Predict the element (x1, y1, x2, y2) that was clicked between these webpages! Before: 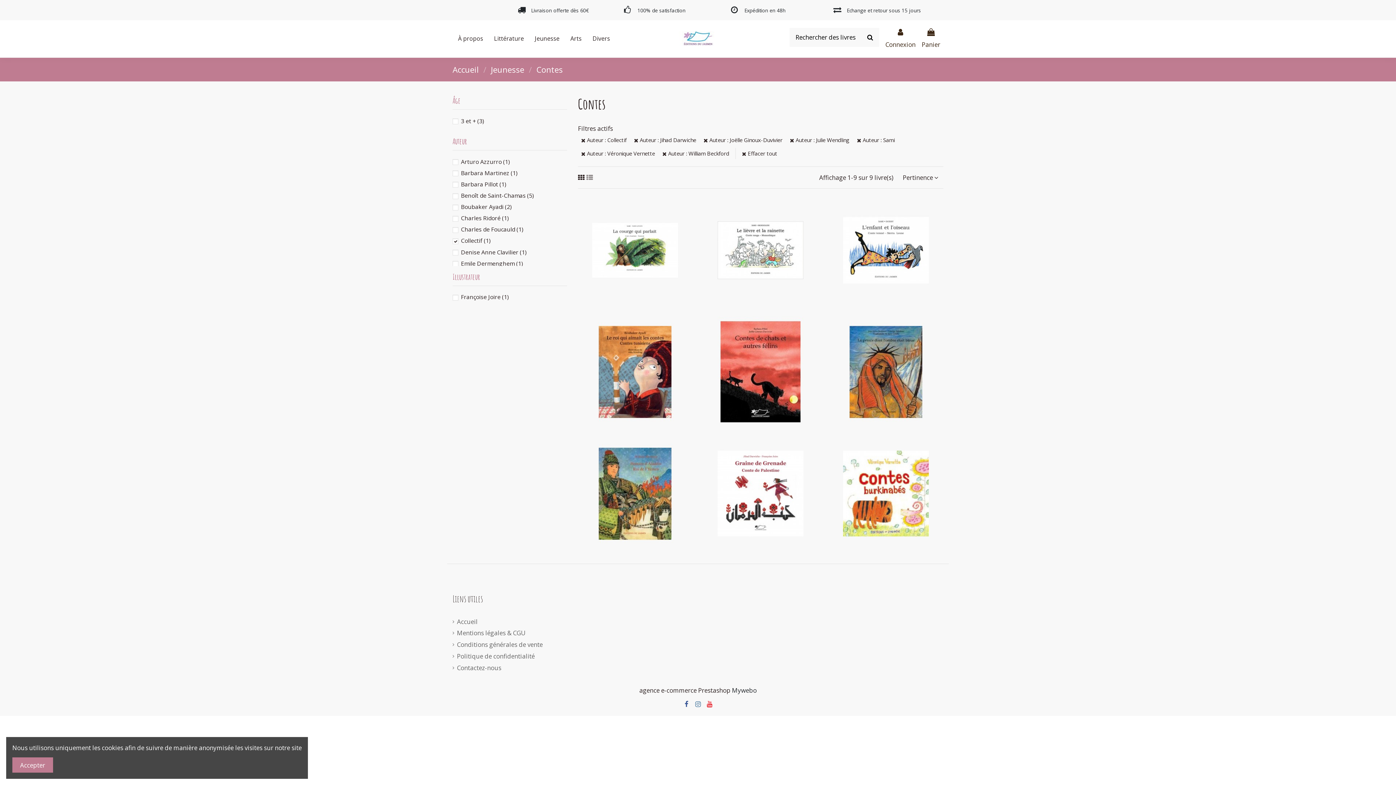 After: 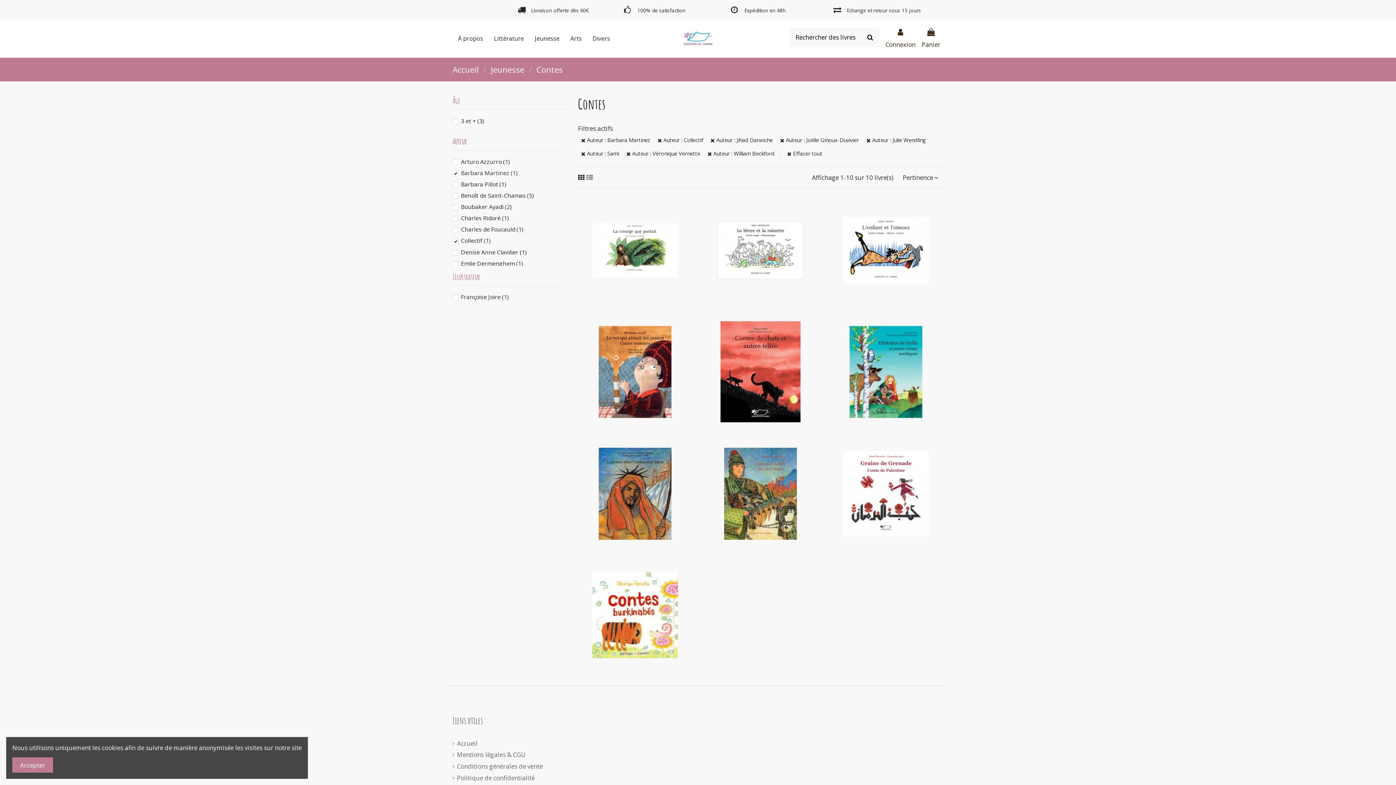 Action: label: Barbara Martinez (1) bbox: (461, 169, 517, 177)